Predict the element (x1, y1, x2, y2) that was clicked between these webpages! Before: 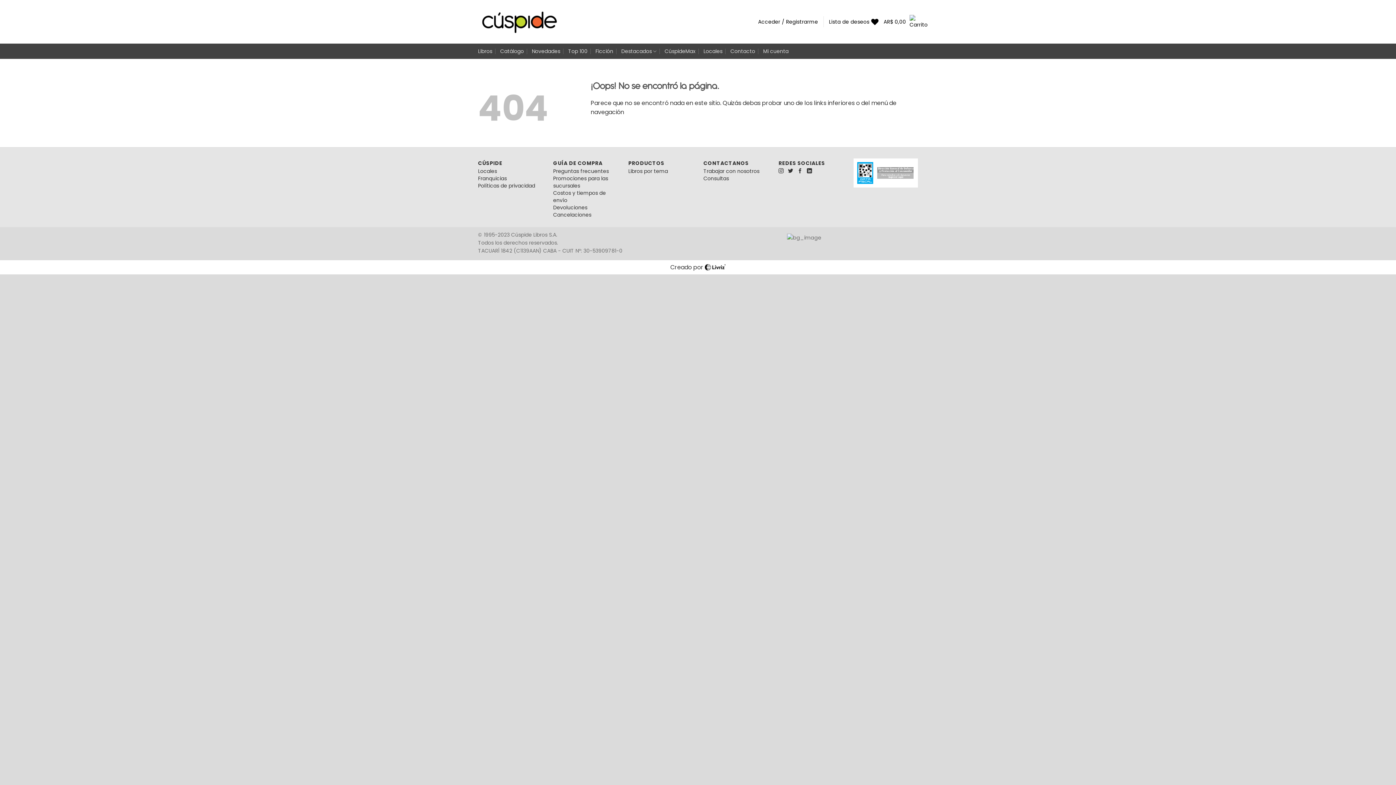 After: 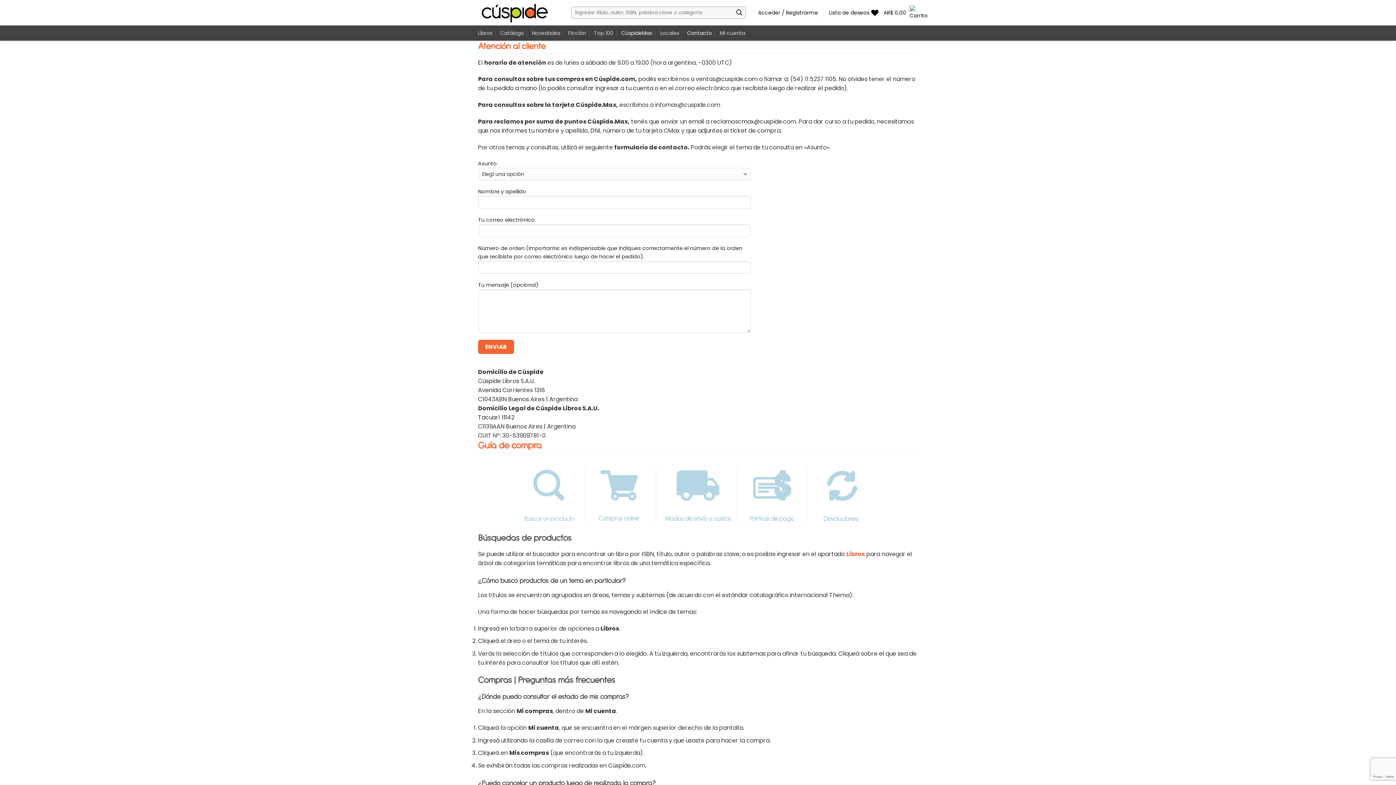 Action: bbox: (553, 204, 587, 211) label: Devoluciones